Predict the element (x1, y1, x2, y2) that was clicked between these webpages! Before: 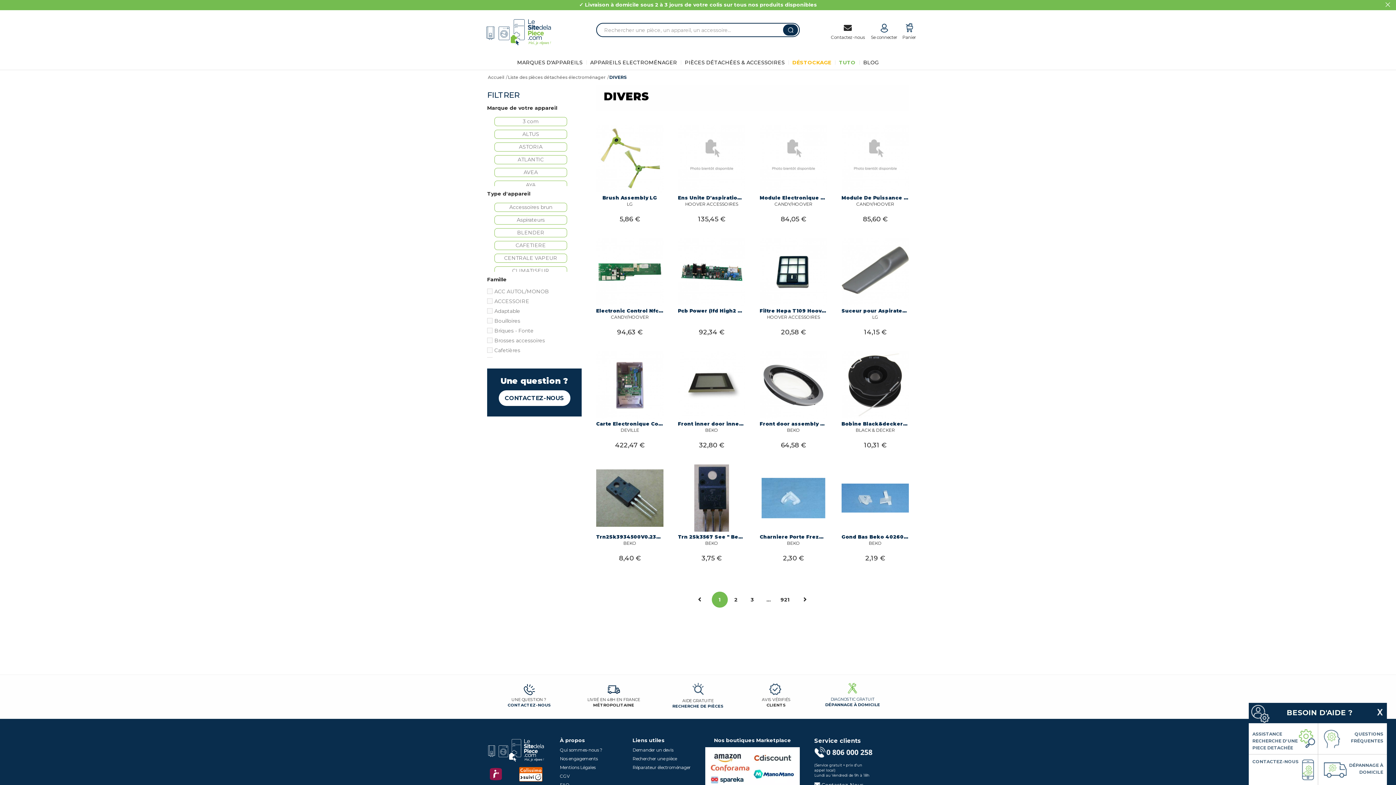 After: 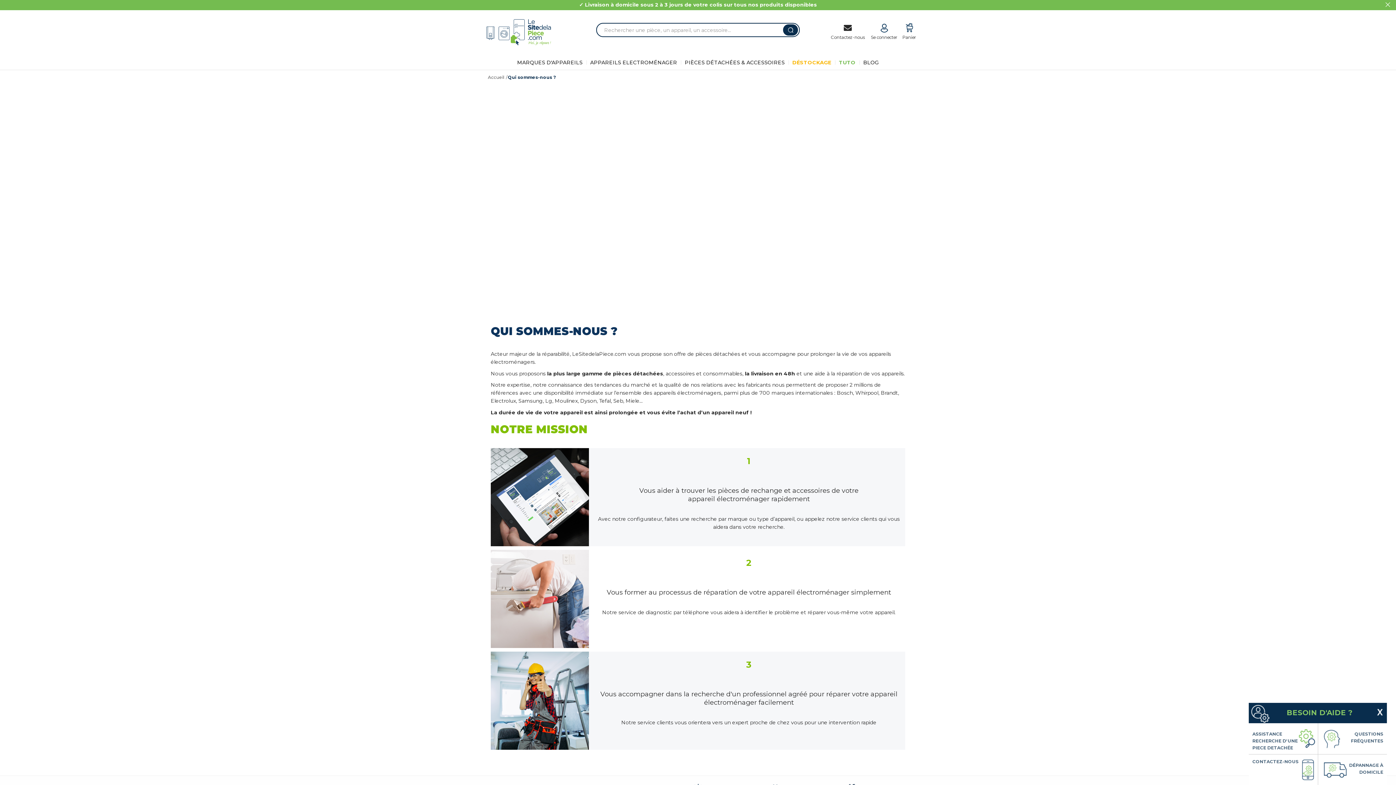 Action: label: Qui sommes-nous ? bbox: (560, 747, 602, 753)